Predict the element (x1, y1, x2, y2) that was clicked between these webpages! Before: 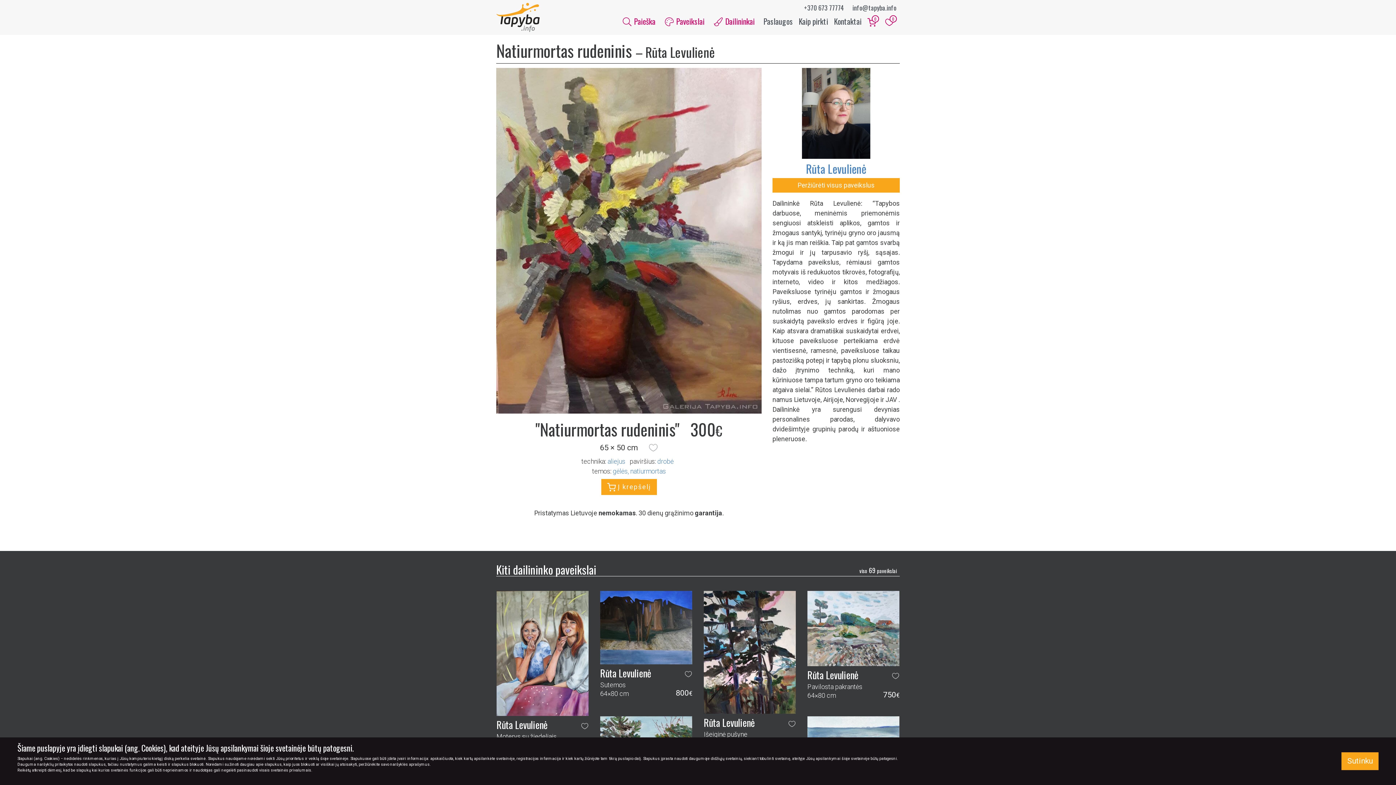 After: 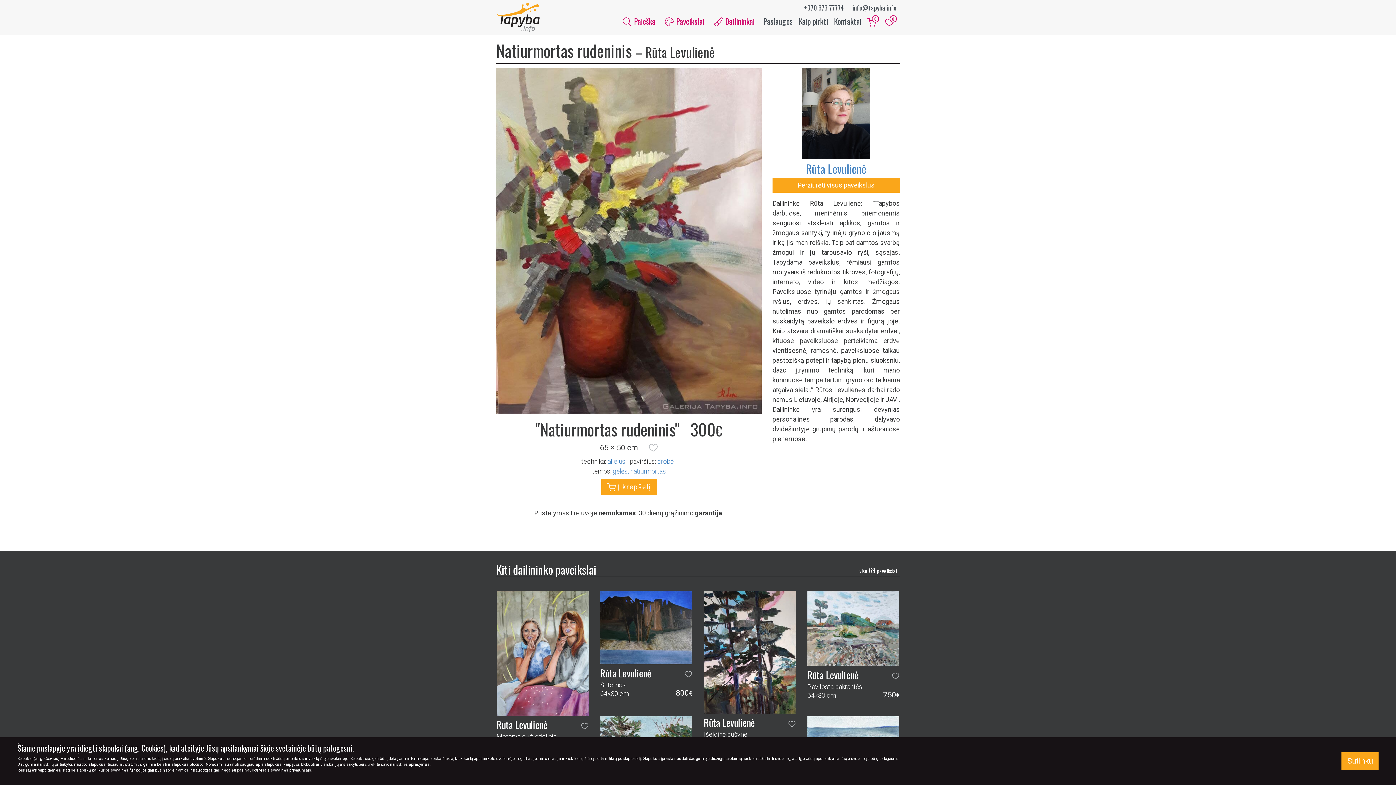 Action: label: +370 673 77774 bbox: (804, 2, 844, 12)